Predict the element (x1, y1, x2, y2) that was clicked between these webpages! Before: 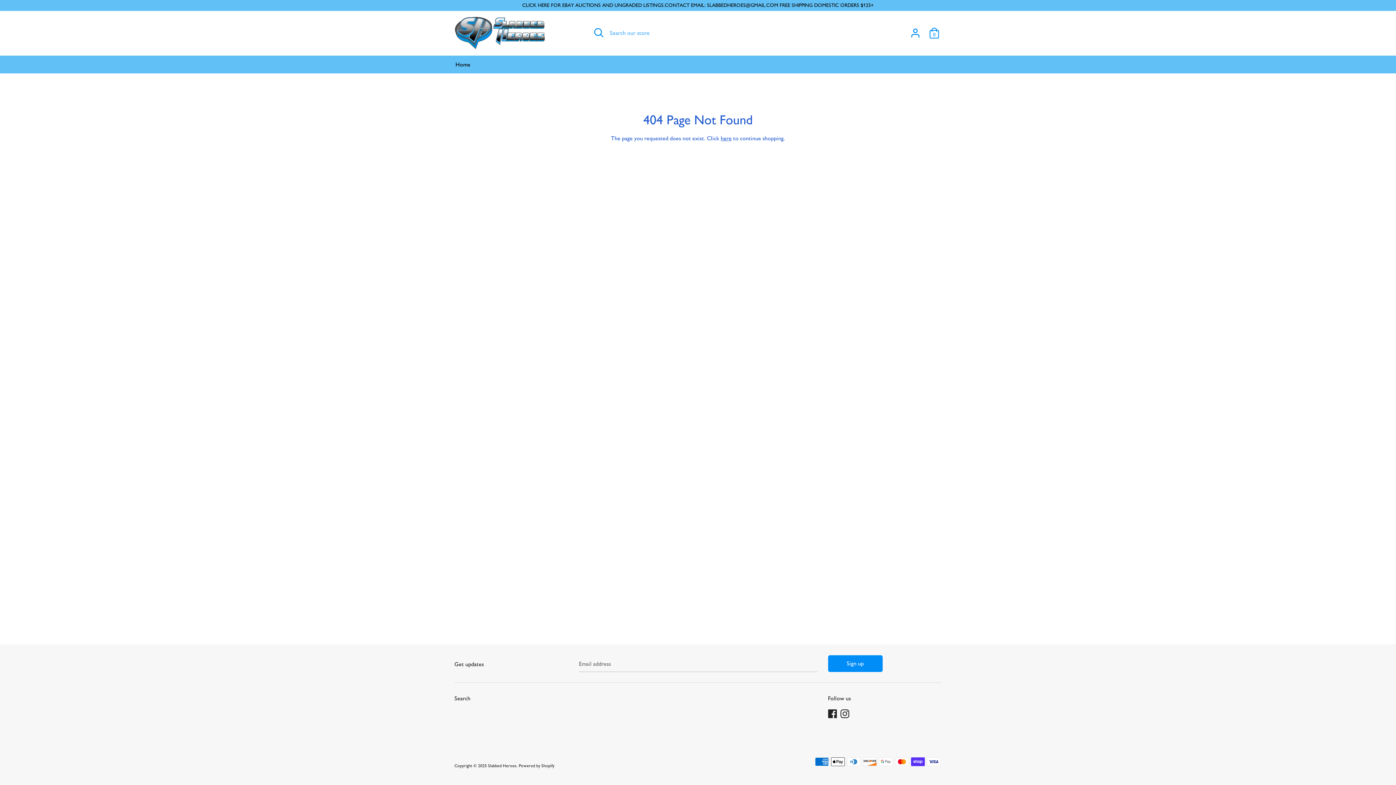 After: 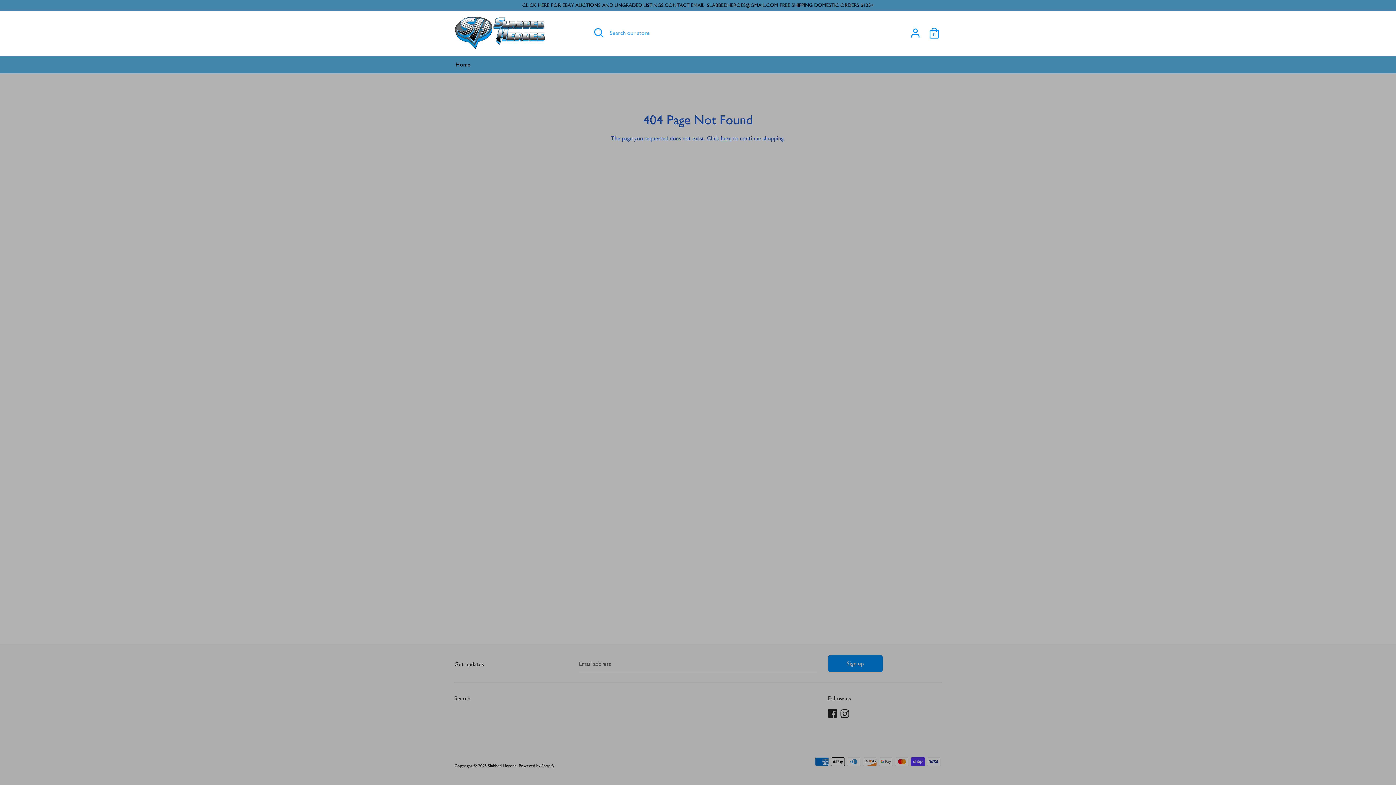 Action: label: Open Search bbox: (591, 25, 606, 40)